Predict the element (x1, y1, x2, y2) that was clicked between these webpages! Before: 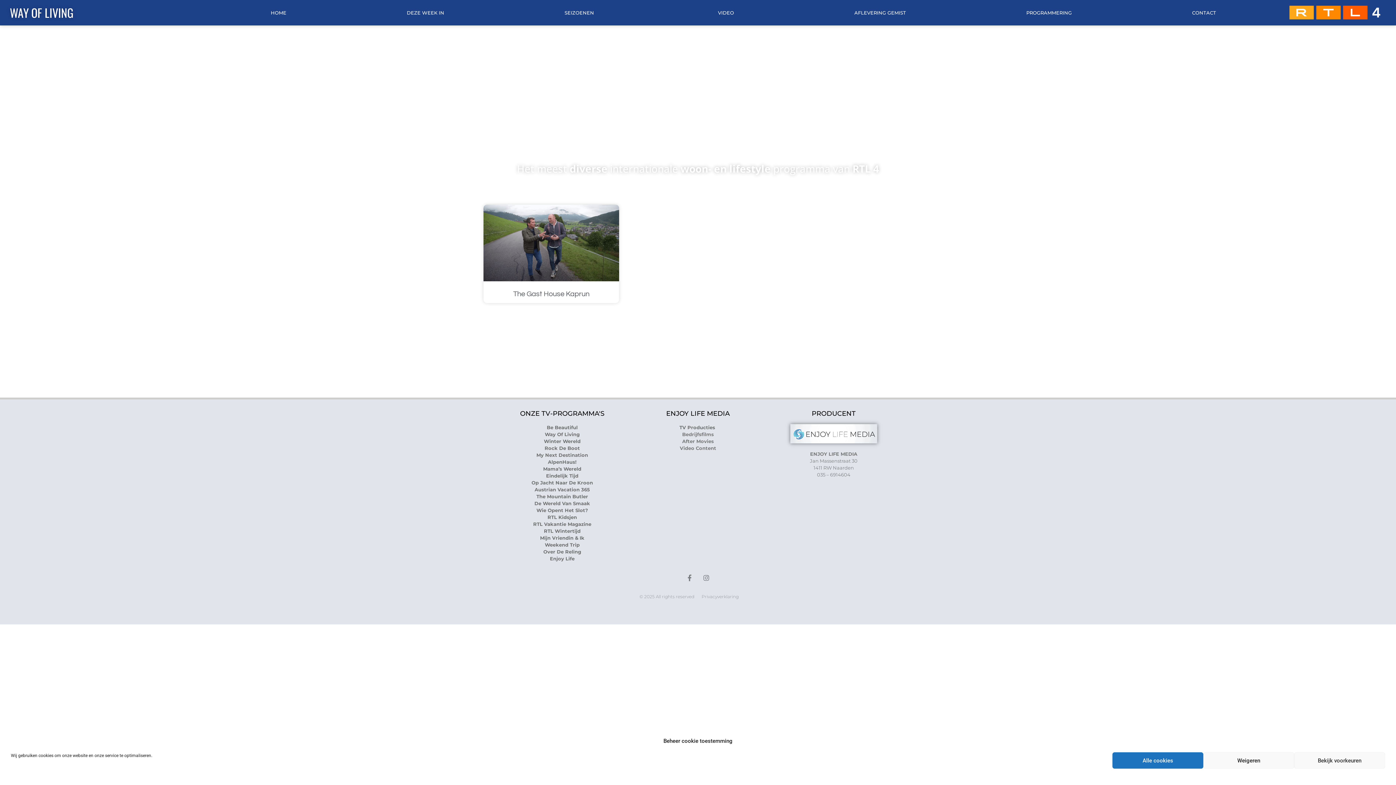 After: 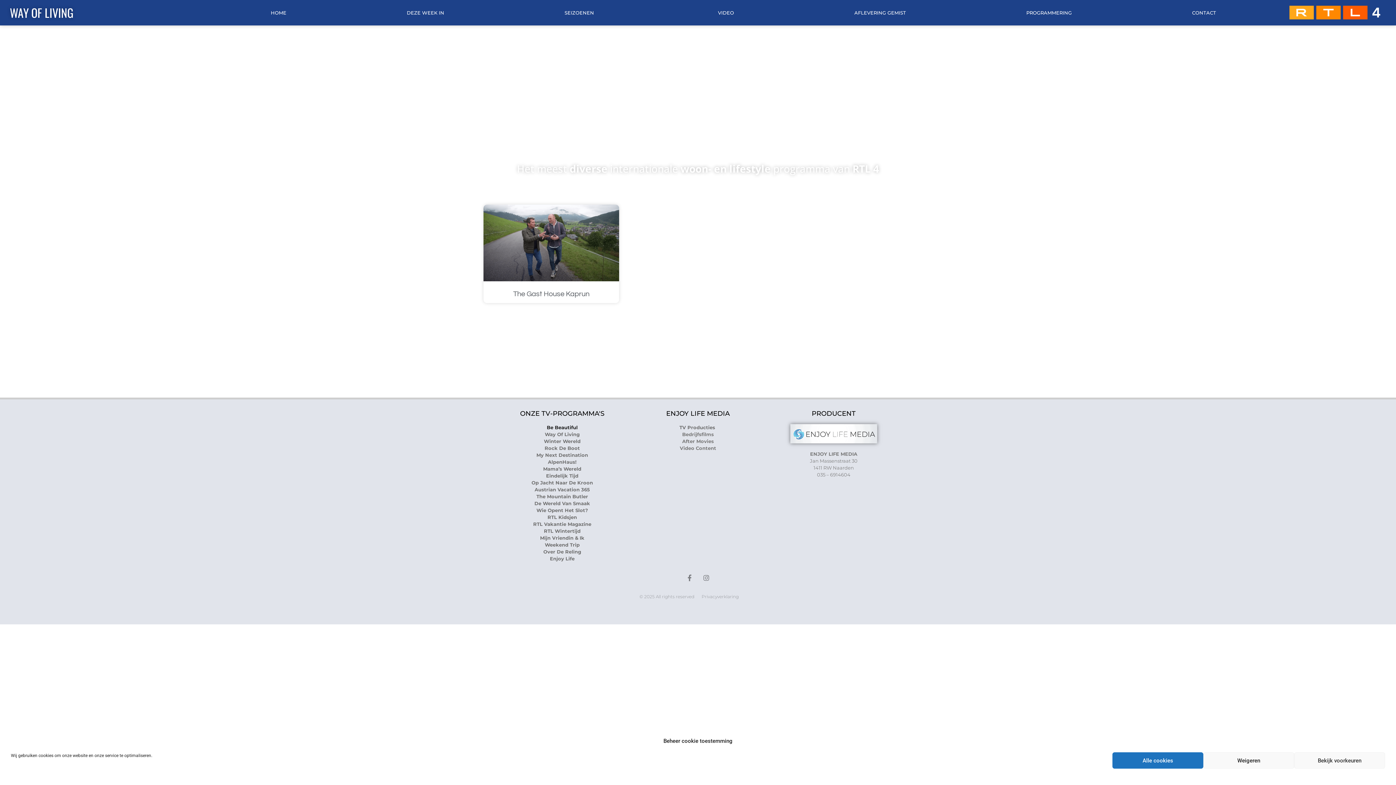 Action: bbox: (546, 424, 577, 430) label: Be Beautiful